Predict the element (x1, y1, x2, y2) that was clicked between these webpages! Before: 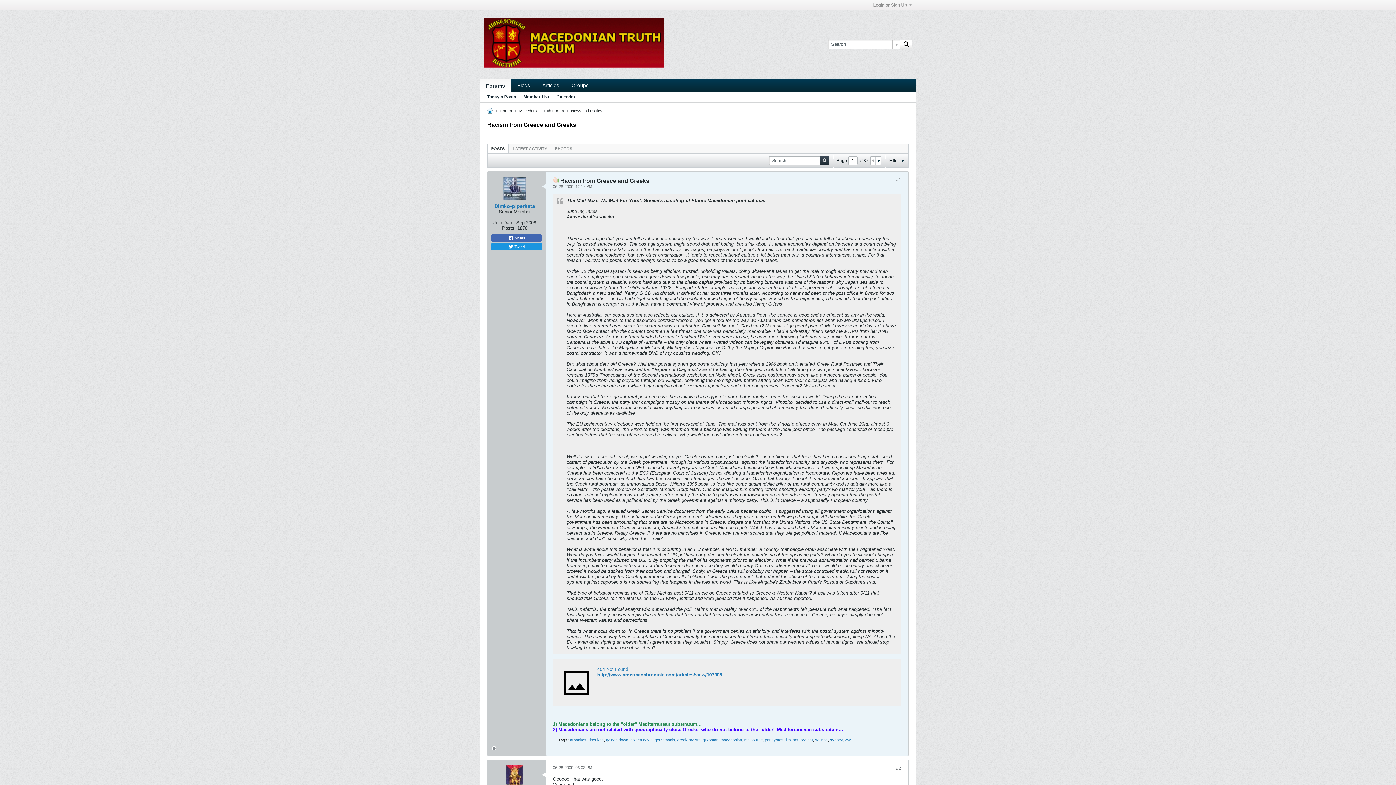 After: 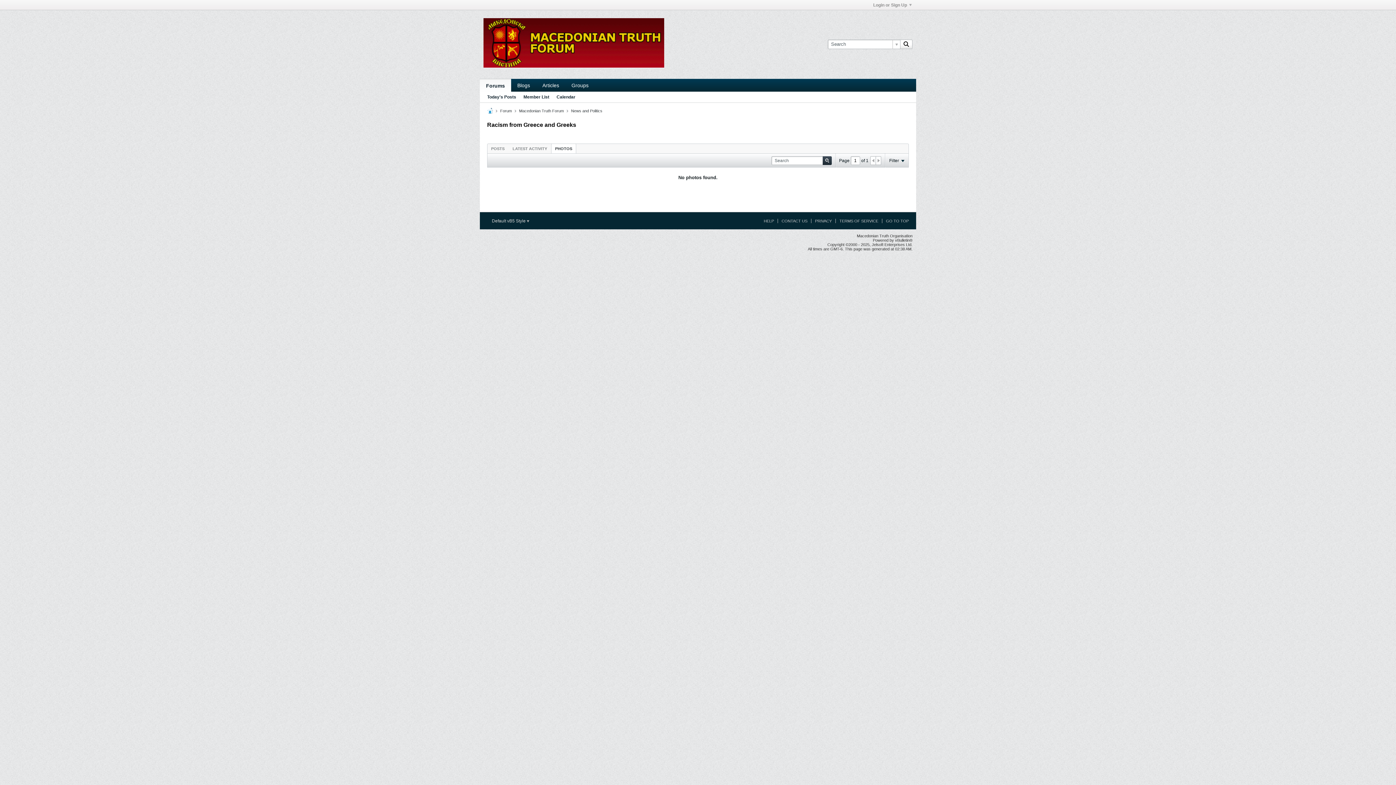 Action: bbox: (551, 144, 576, 153) label: PHOTOS